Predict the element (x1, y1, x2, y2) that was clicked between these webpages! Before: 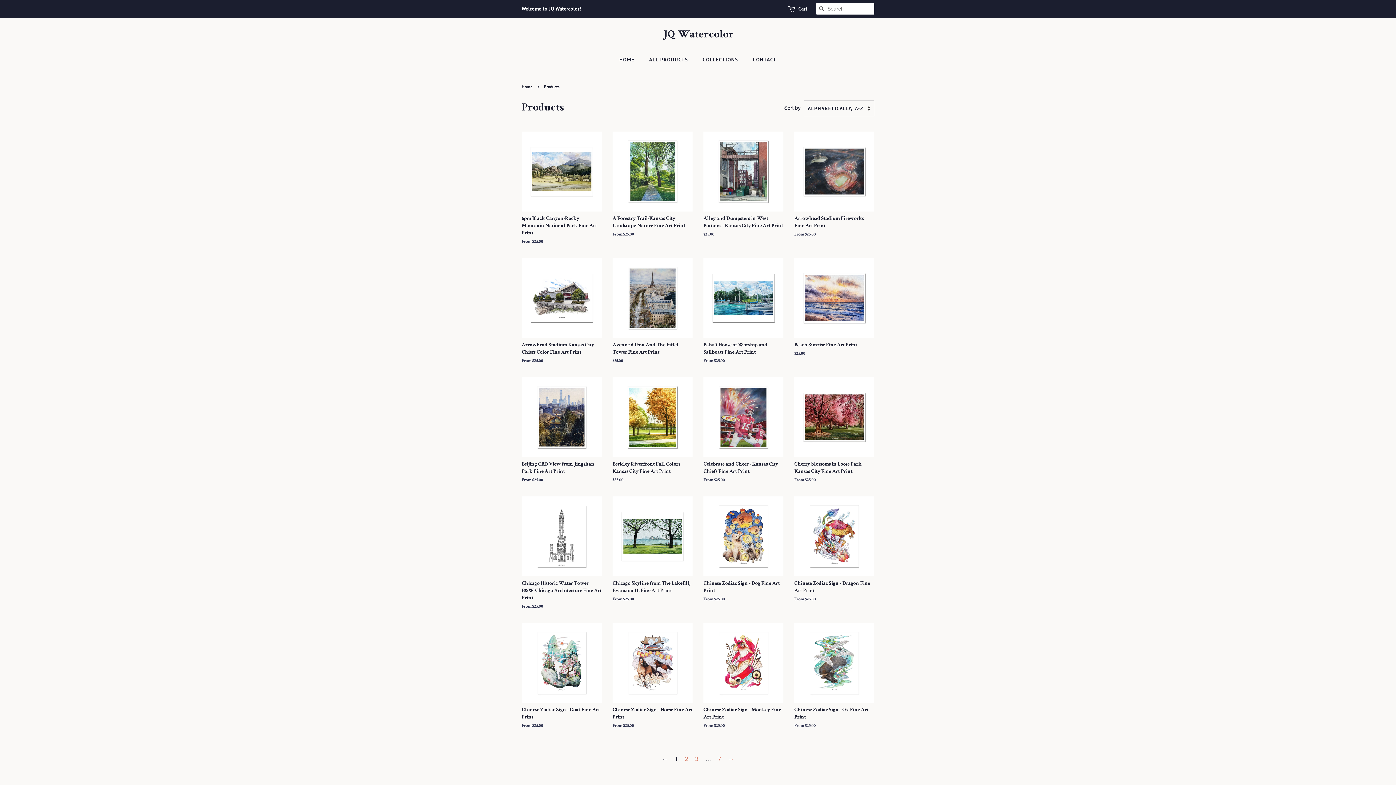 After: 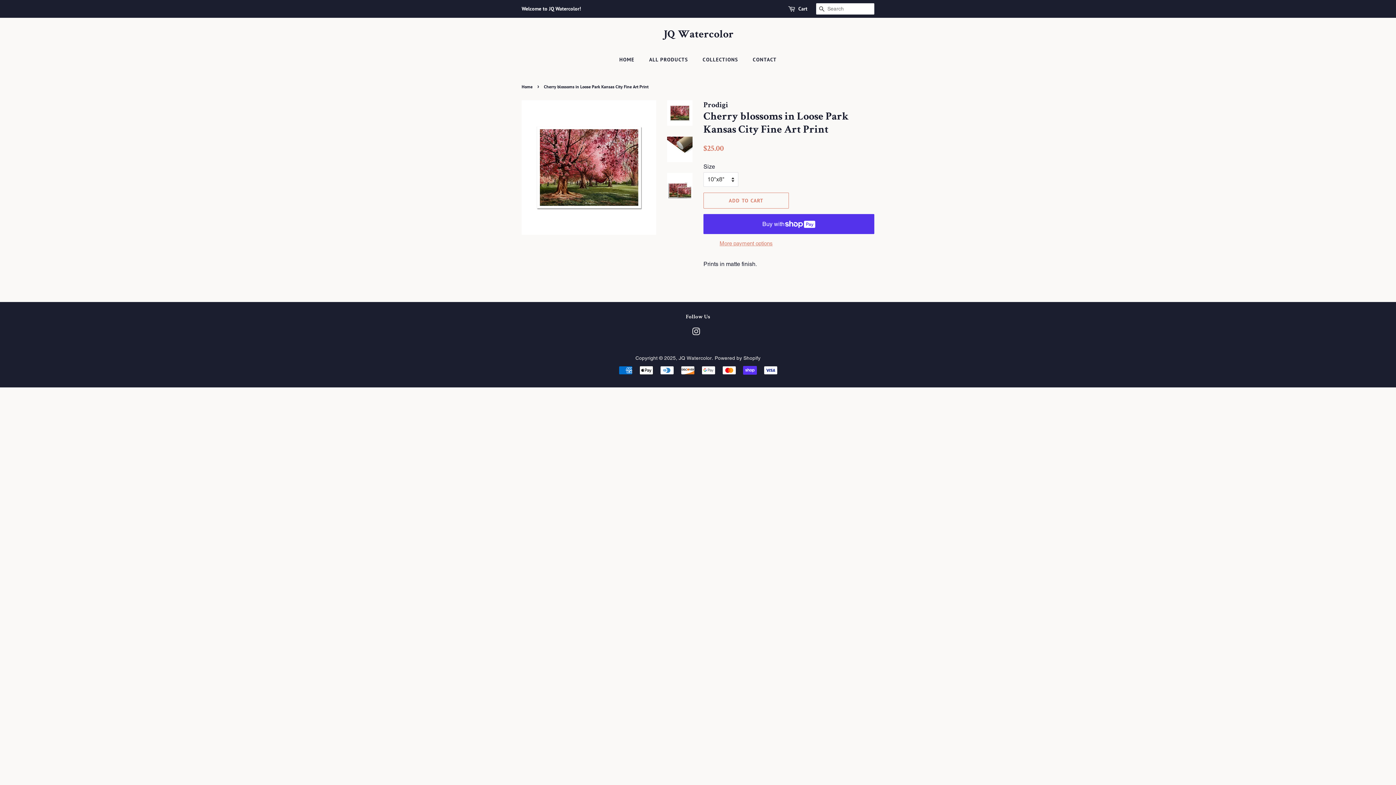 Action: label: Cherry blossoms in Loose Park Kansas City Fine Art Print

From $25.00 bbox: (794, 377, 874, 496)